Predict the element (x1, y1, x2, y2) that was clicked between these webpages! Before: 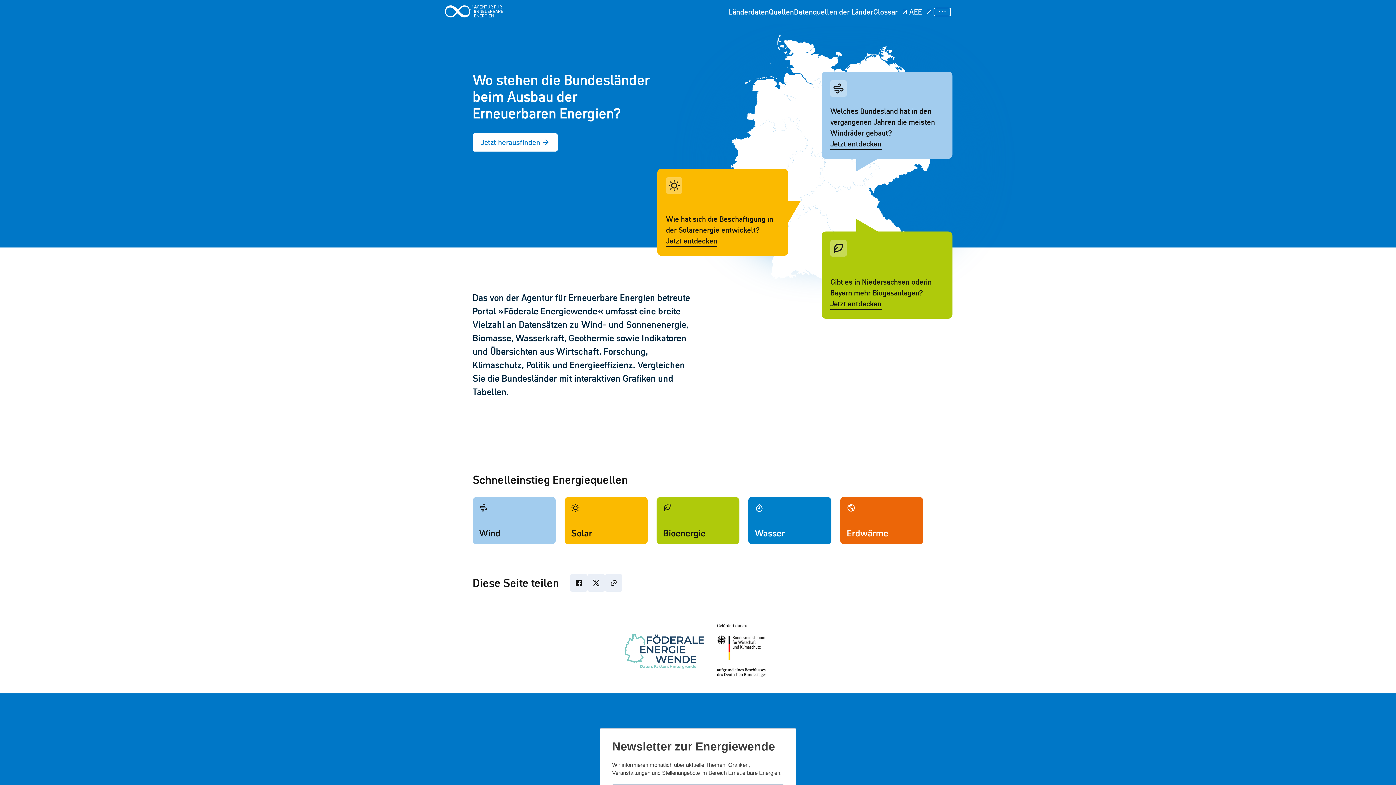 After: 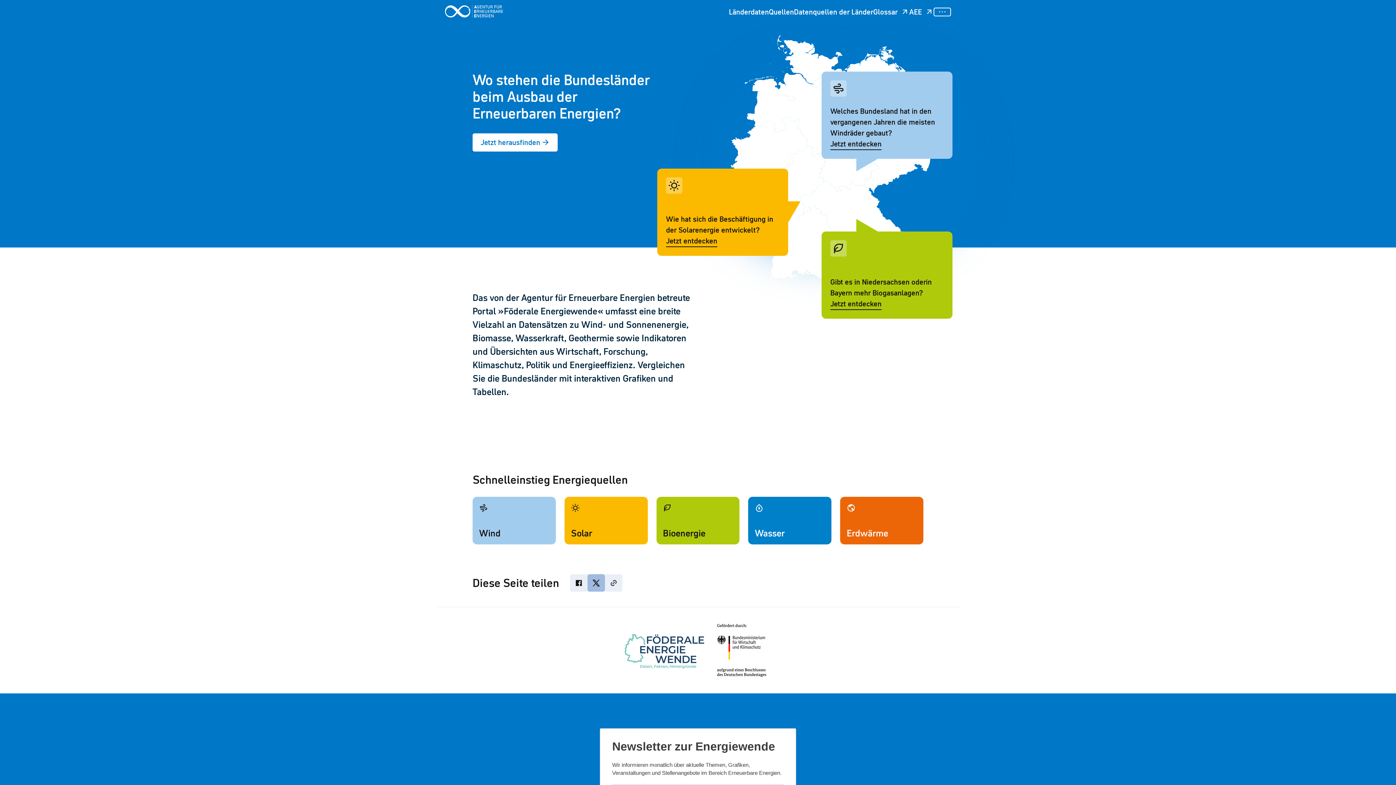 Action: bbox: (587, 574, 605, 591) label: Twitter/X